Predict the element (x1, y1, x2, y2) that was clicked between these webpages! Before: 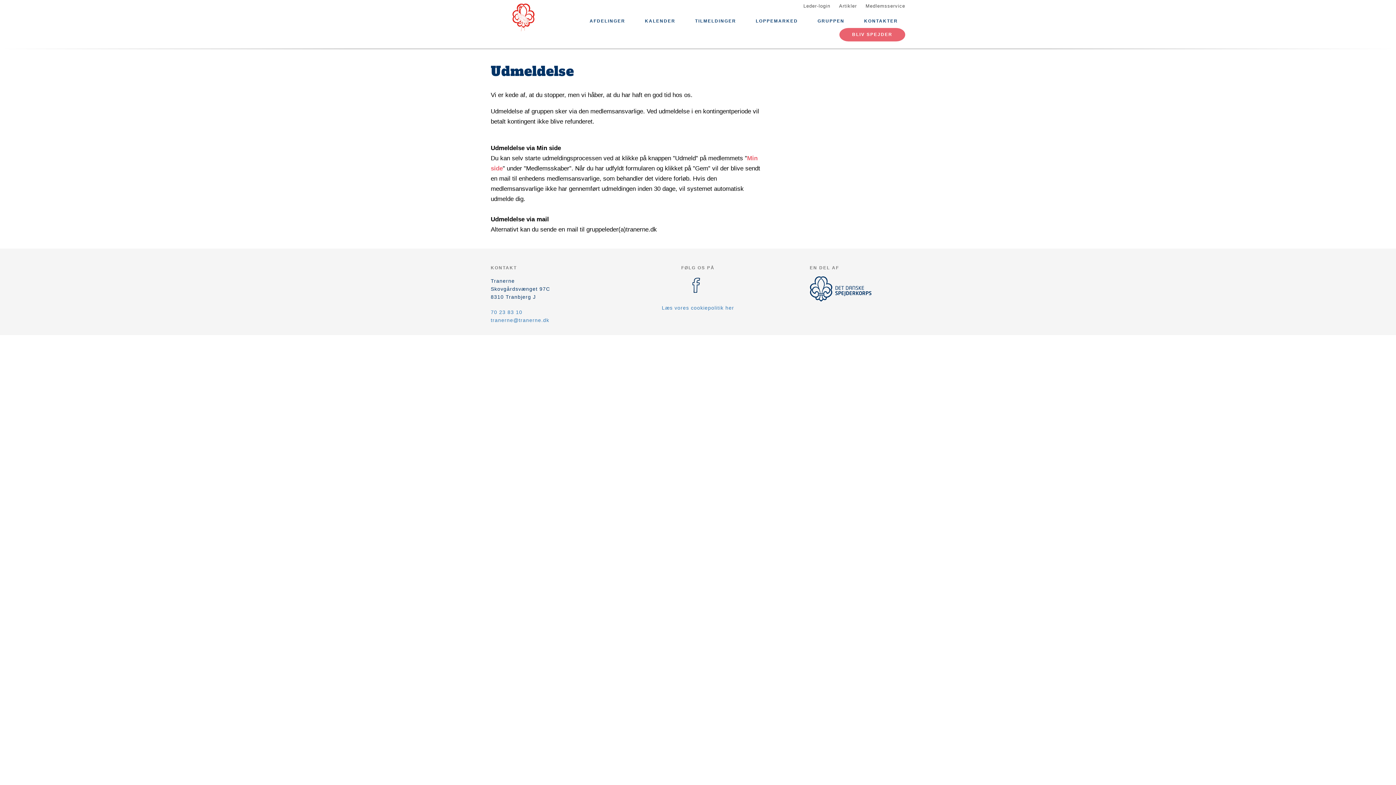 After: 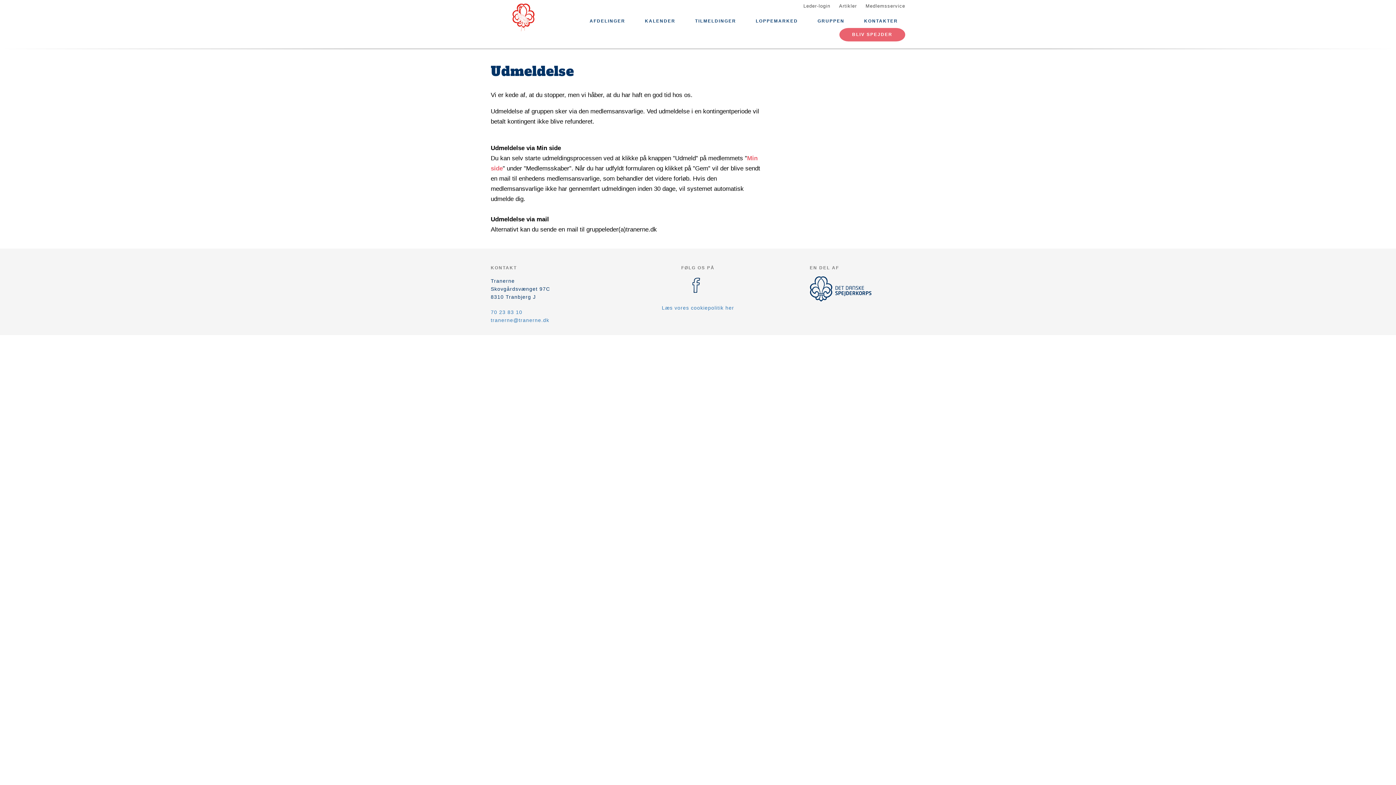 Action: bbox: (810, 285, 871, 291)